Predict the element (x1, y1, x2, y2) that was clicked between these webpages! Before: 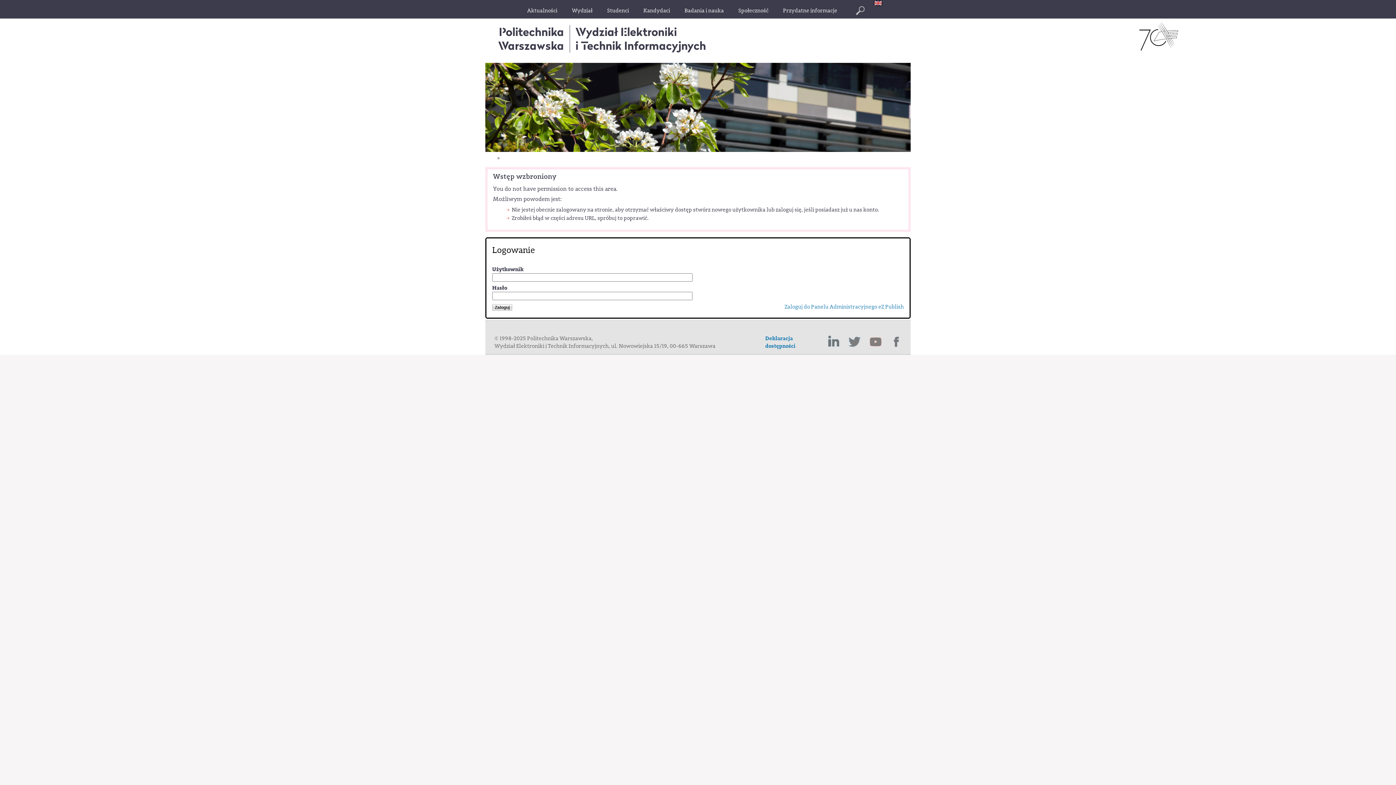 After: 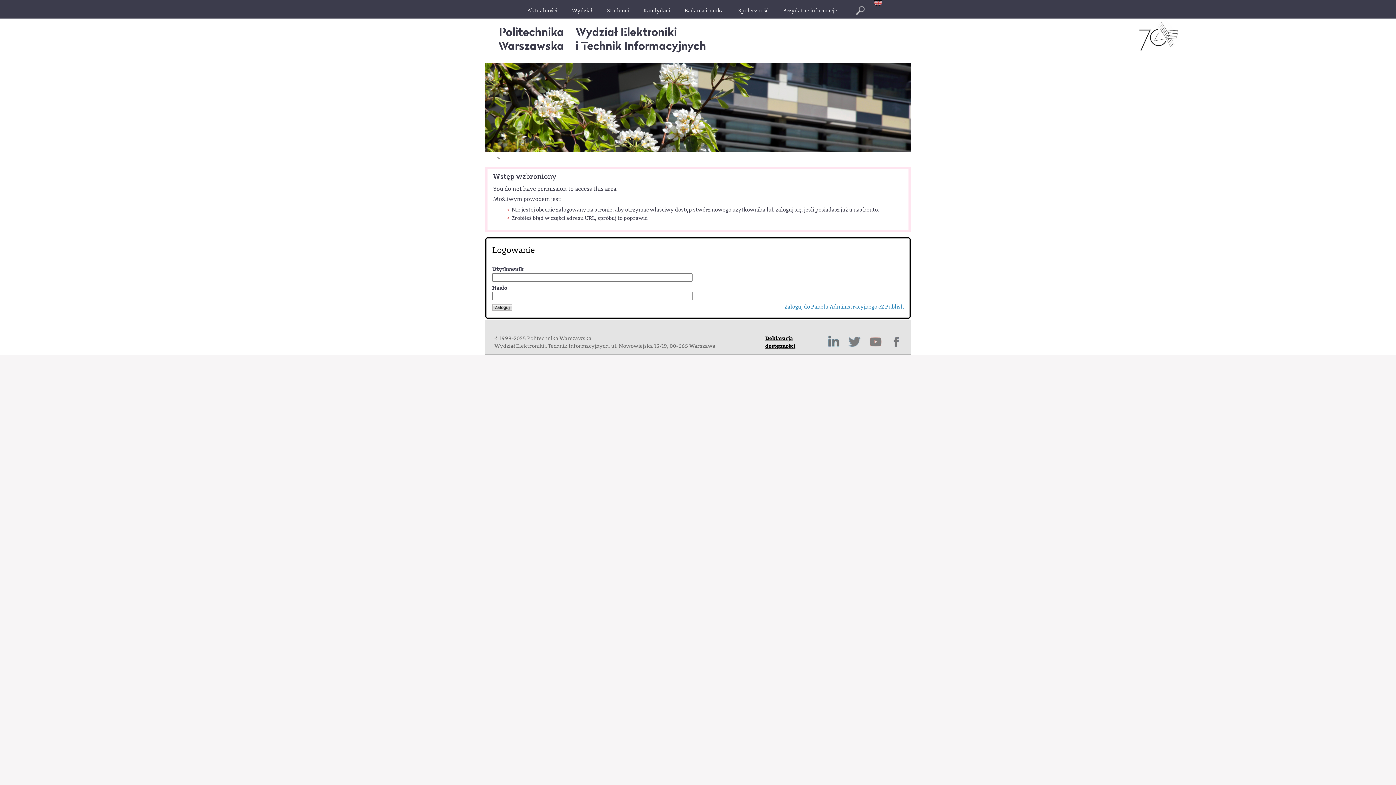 Action: bbox: (765, 334, 795, 350) label: Deklaracja dostępności